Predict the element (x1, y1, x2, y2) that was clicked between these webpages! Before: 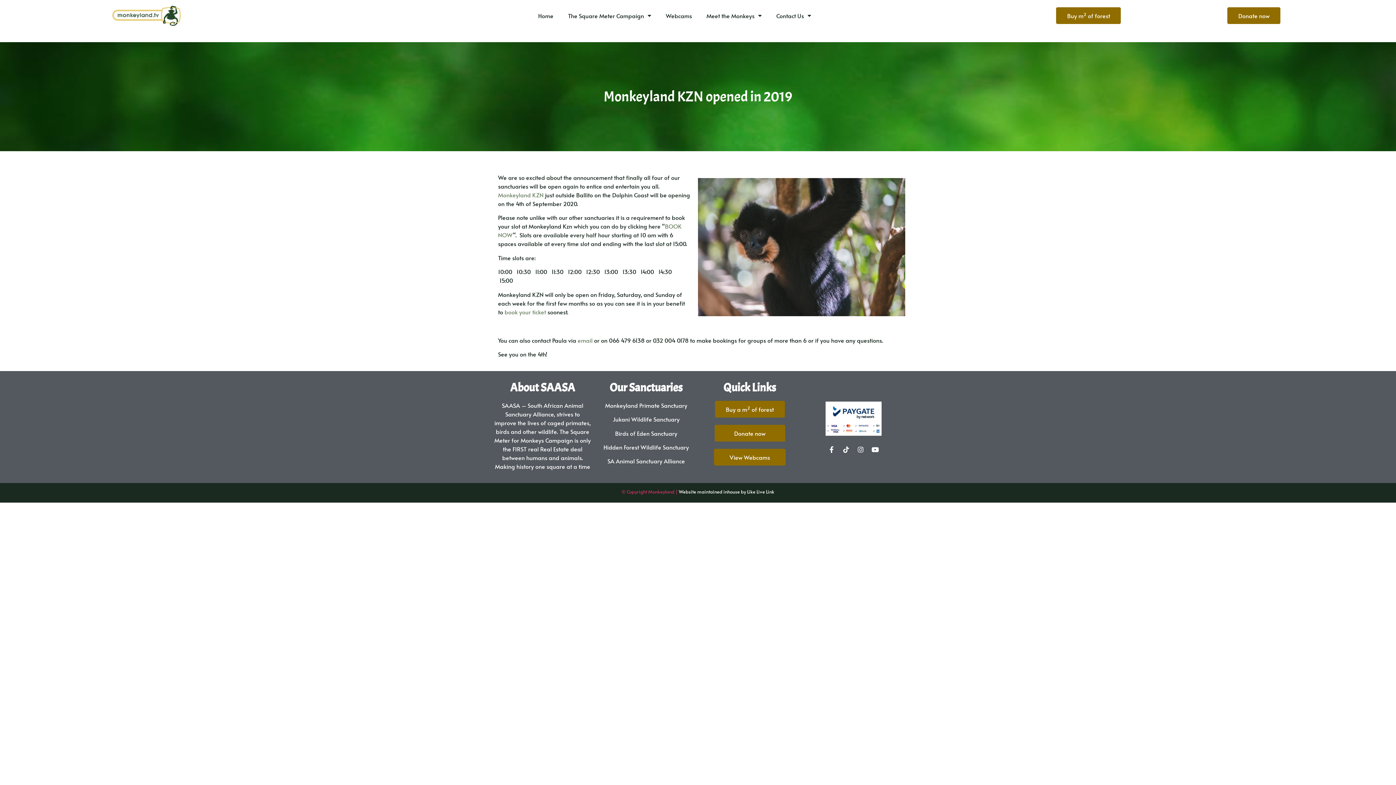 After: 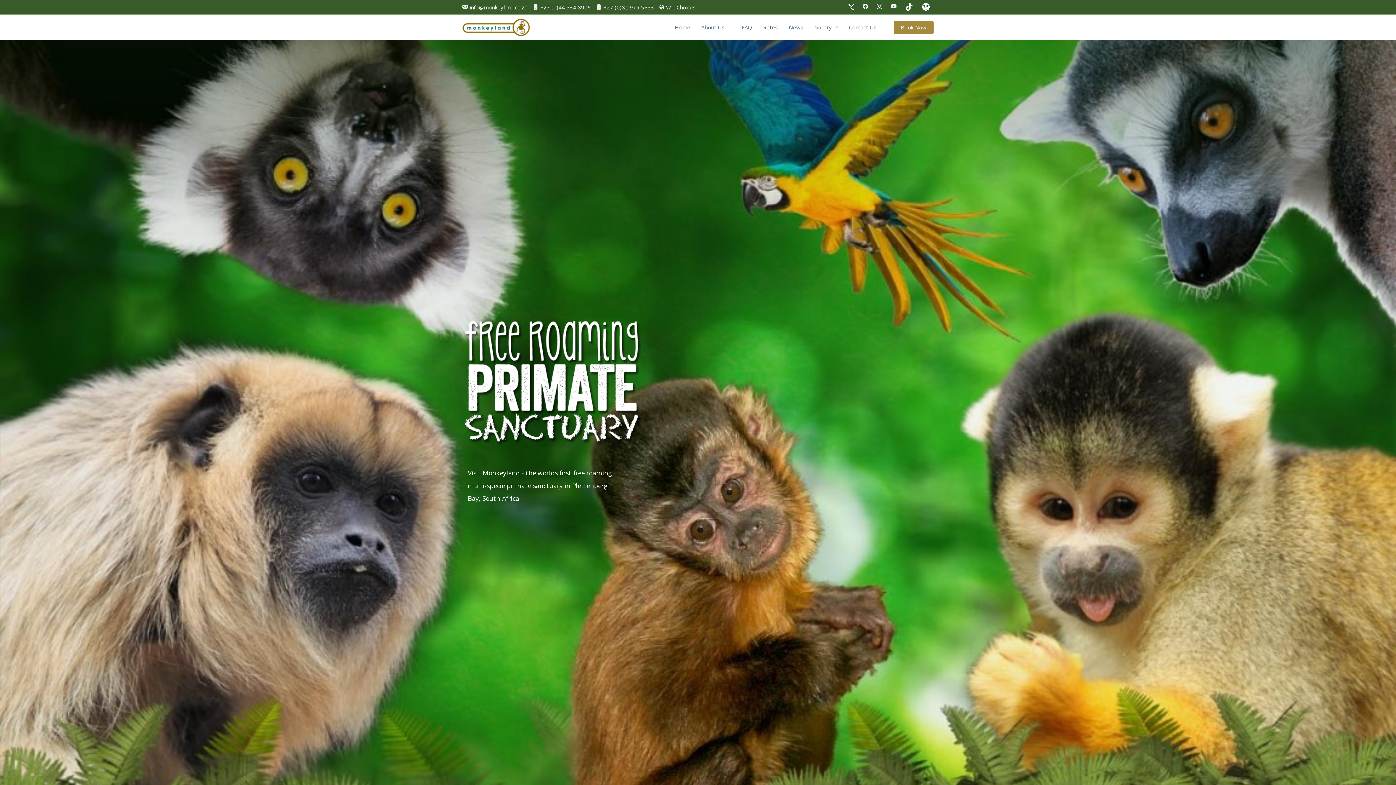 Action: bbox: (605, 401, 687, 409) label: Monkeyland Primate Sanctuary